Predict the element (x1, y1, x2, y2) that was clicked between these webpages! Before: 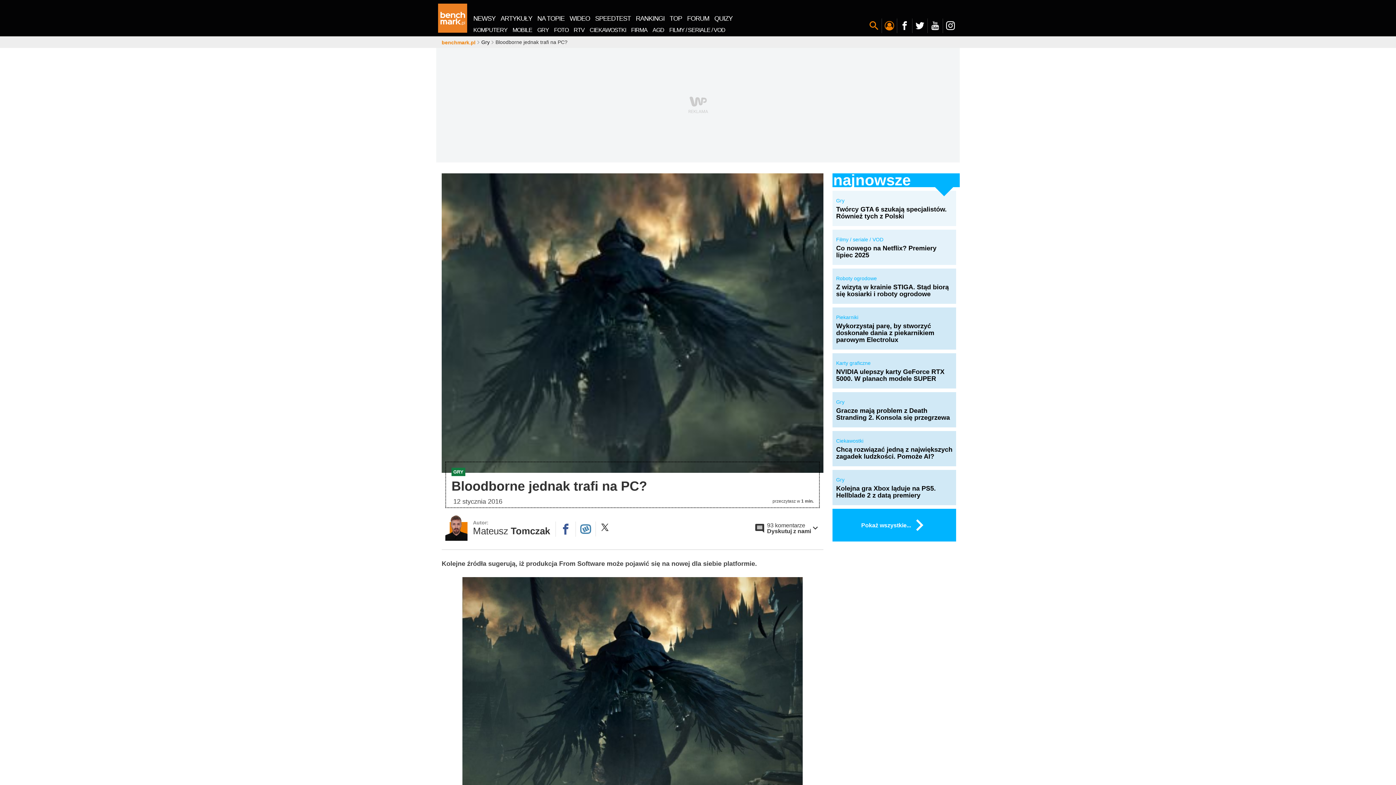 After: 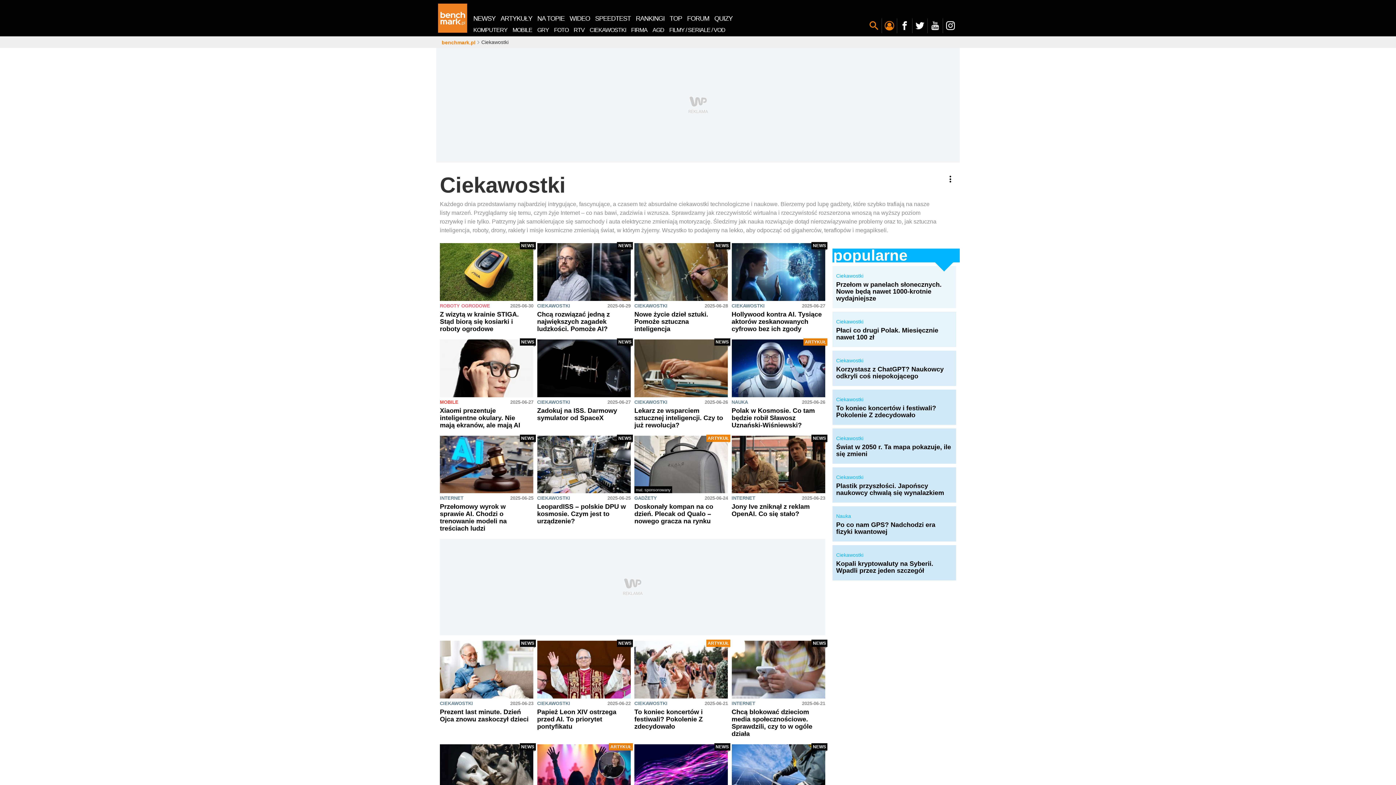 Action: bbox: (587, 25, 628, 34) label: CIEKAWOSTKI